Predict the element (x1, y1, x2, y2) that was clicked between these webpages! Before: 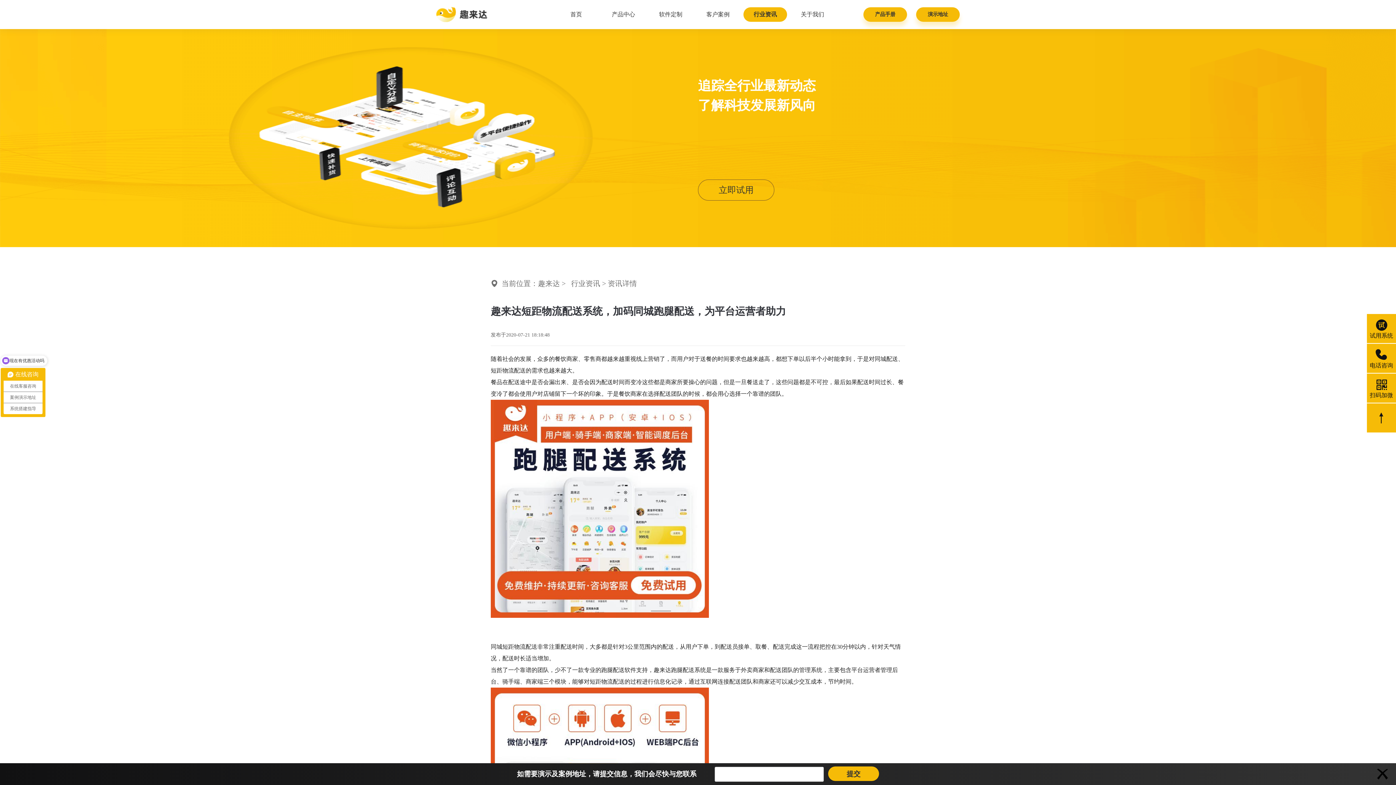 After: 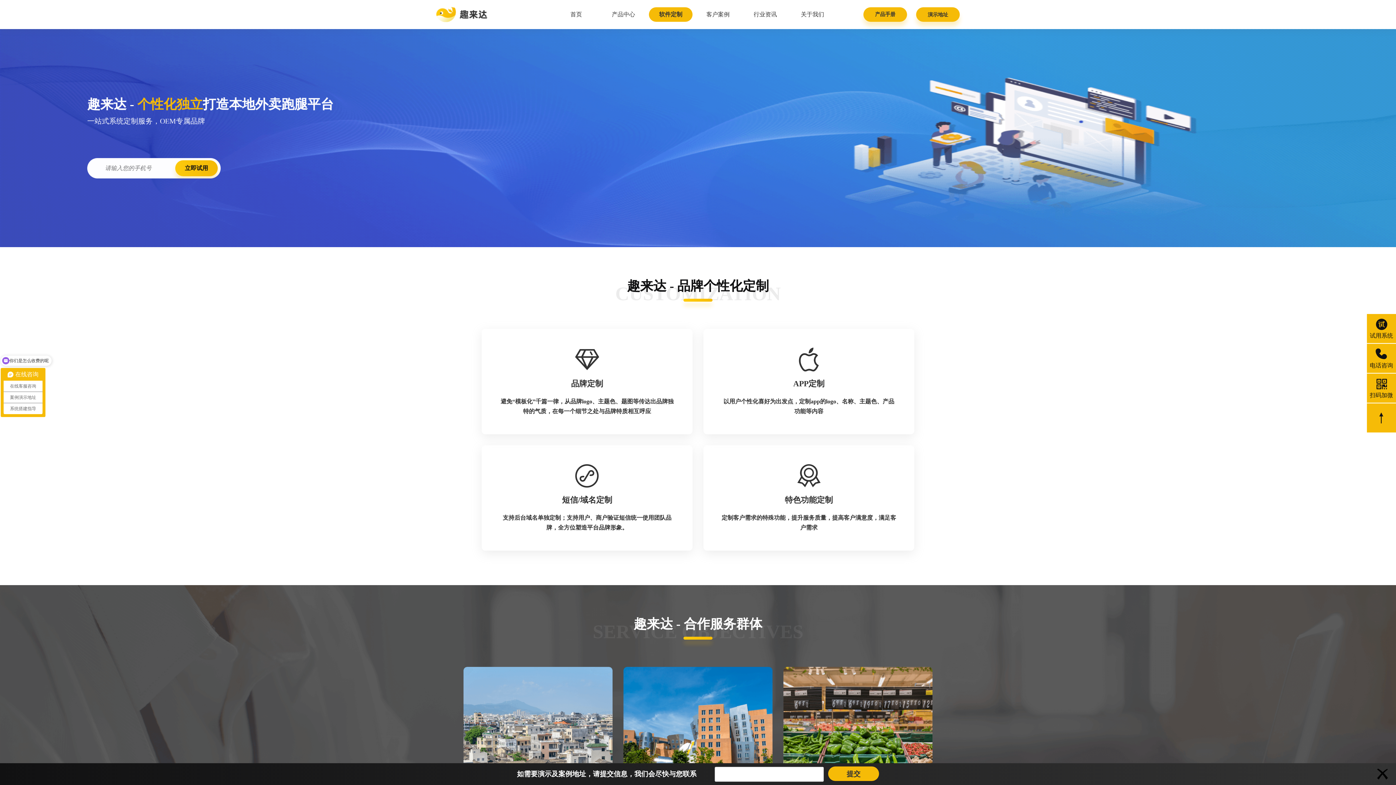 Action: bbox: (649, 7, 692, 21) label: 软件定制